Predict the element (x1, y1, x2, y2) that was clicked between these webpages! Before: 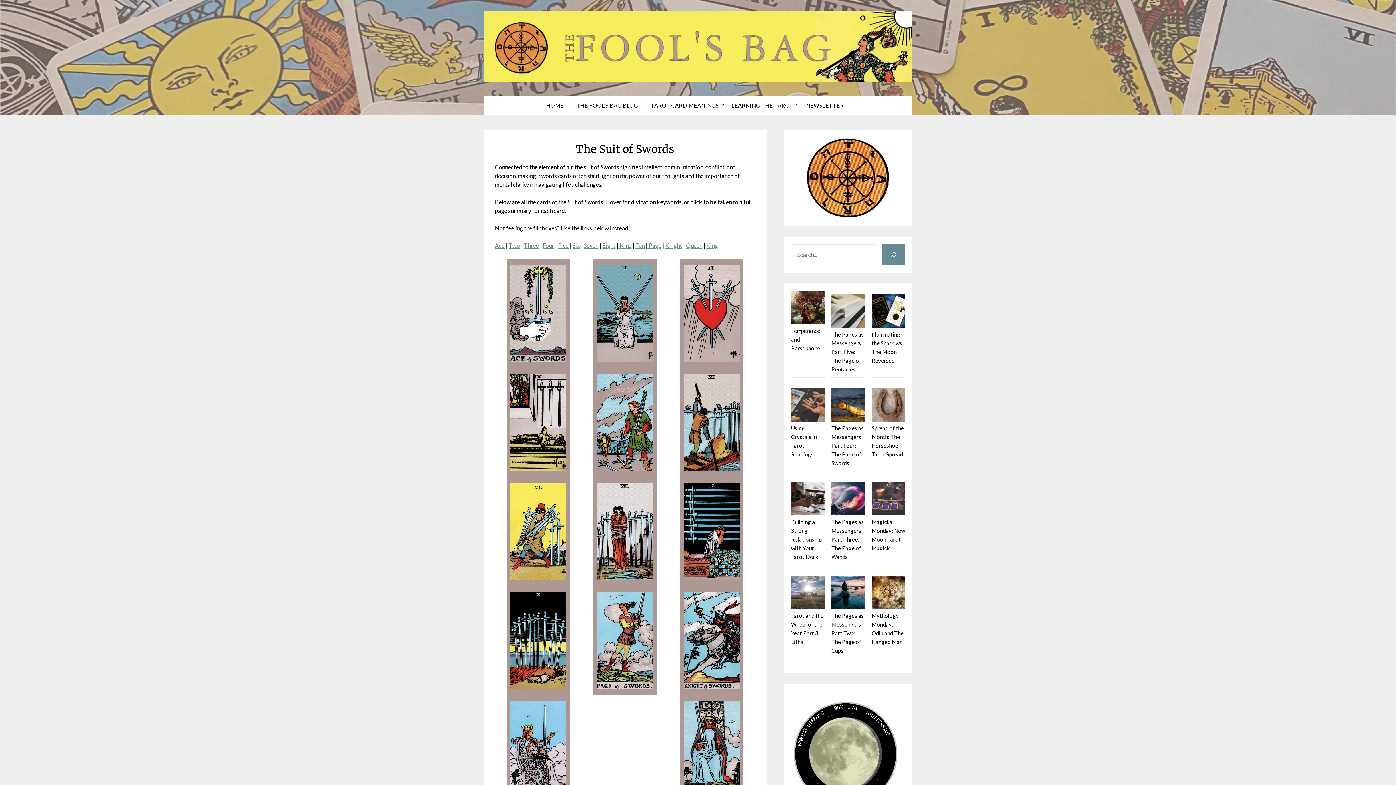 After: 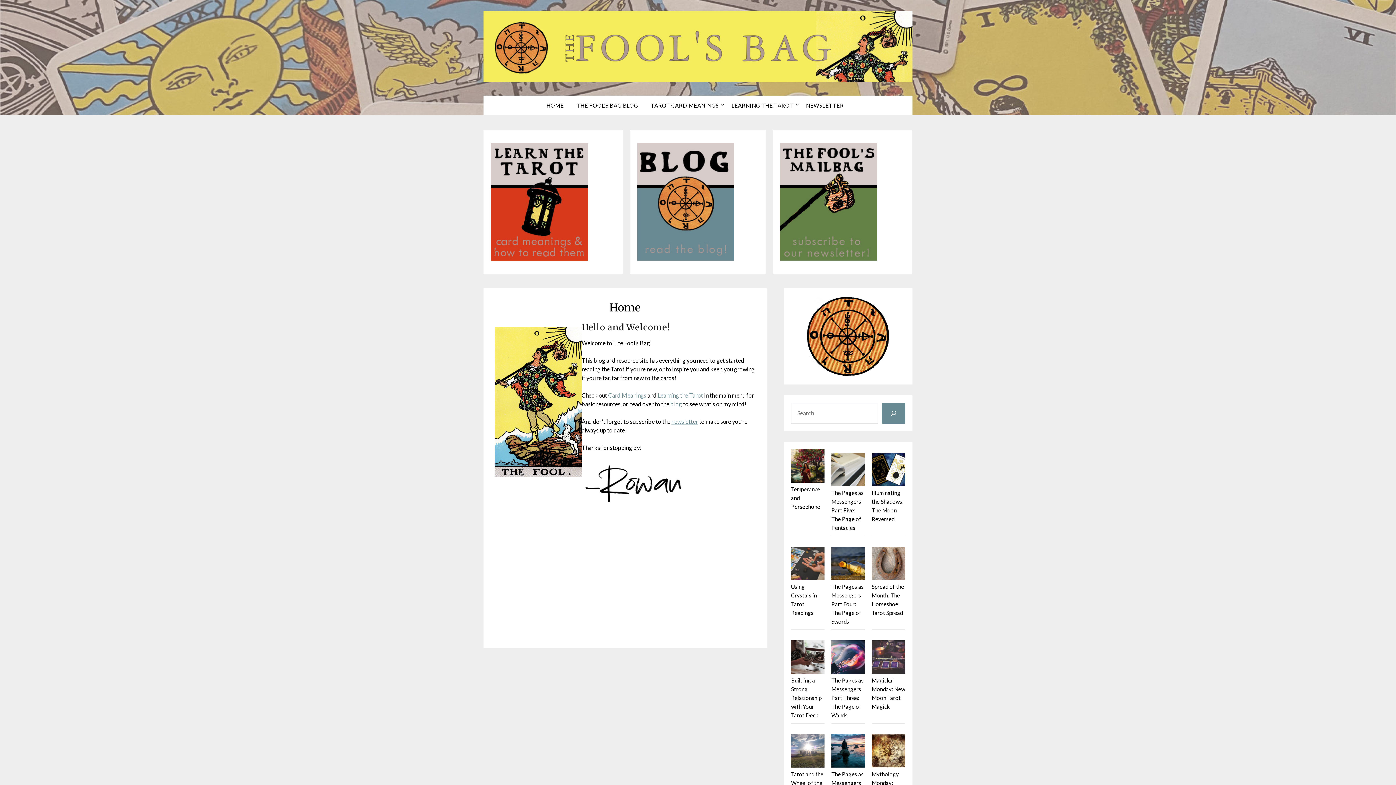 Action: label: HOME bbox: (546, 95, 569, 115)